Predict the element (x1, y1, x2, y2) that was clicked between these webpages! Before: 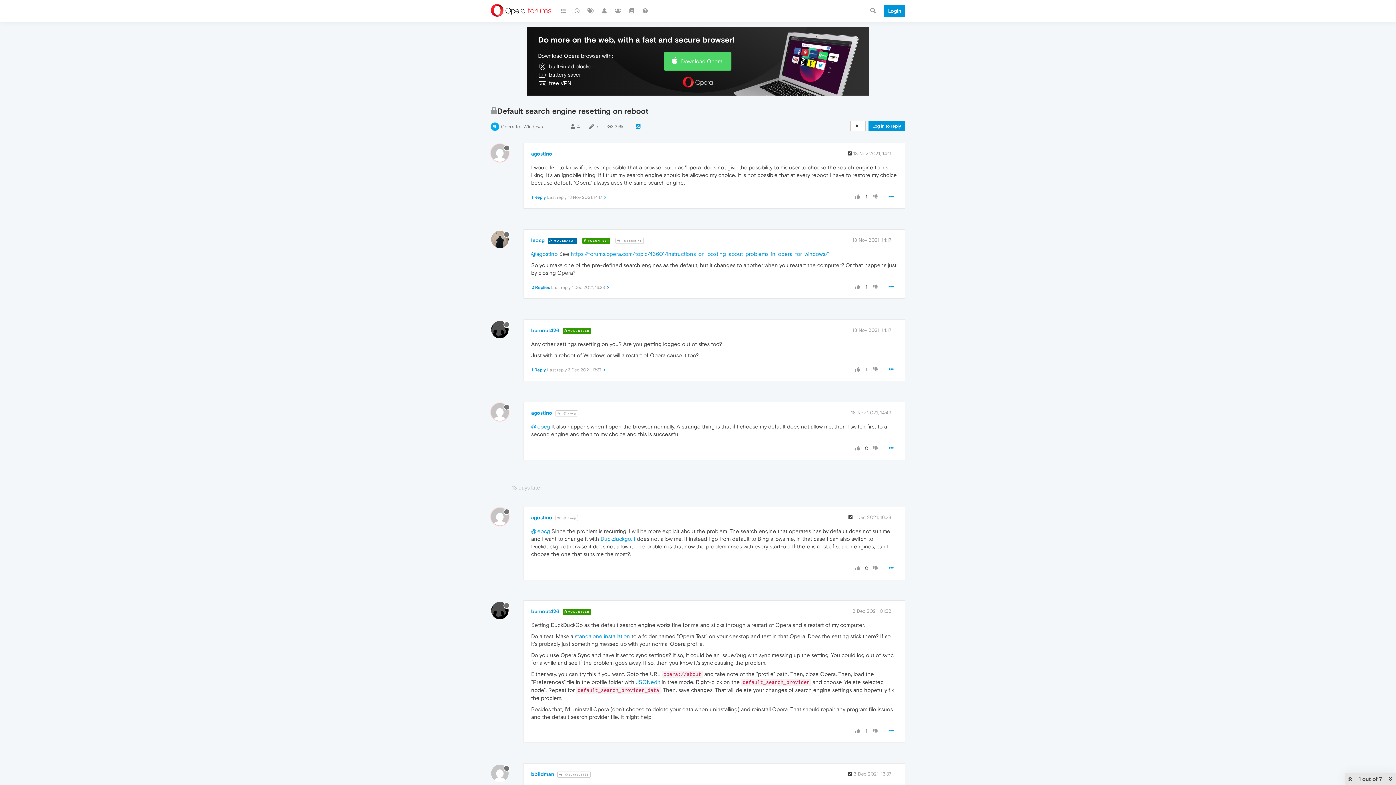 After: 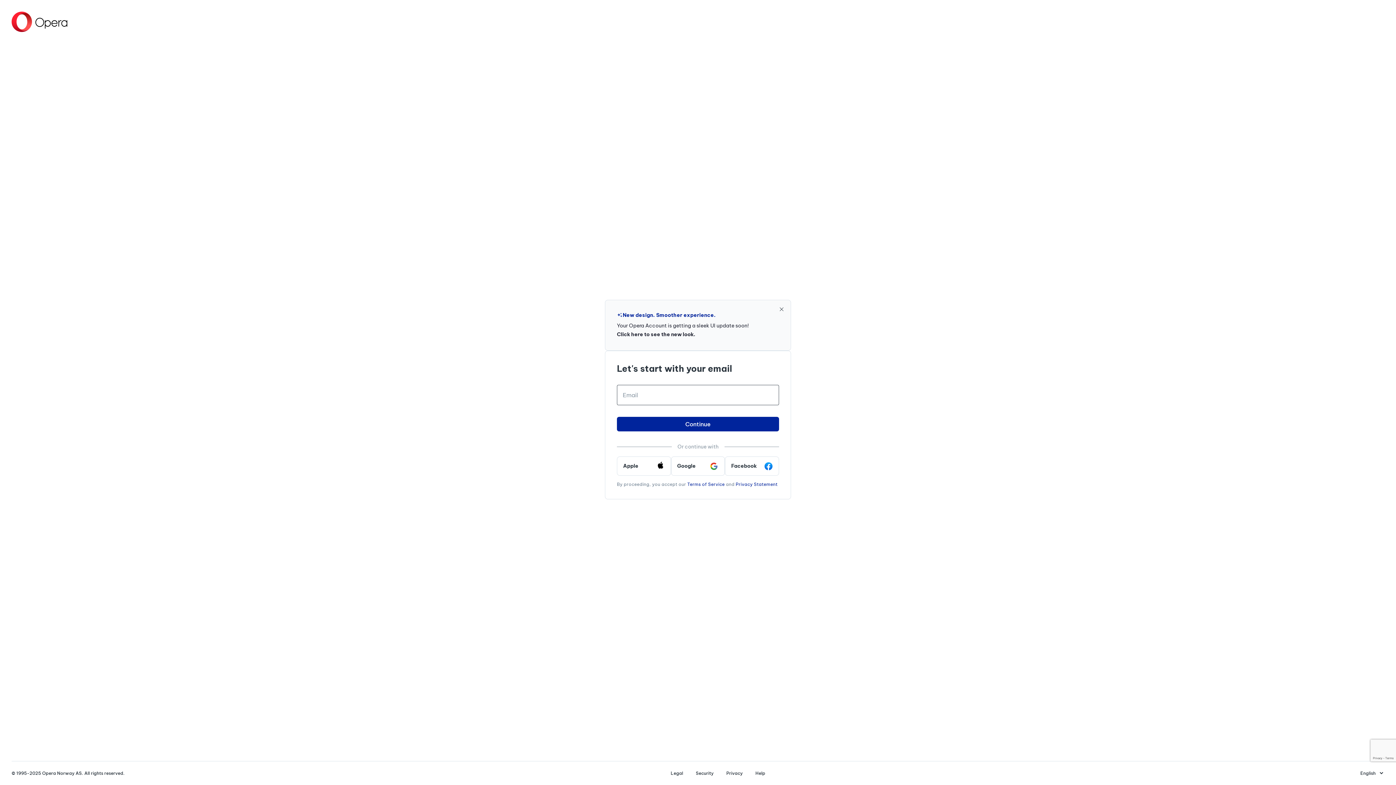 Action: label: Log in to reply bbox: (868, 121, 905, 131)